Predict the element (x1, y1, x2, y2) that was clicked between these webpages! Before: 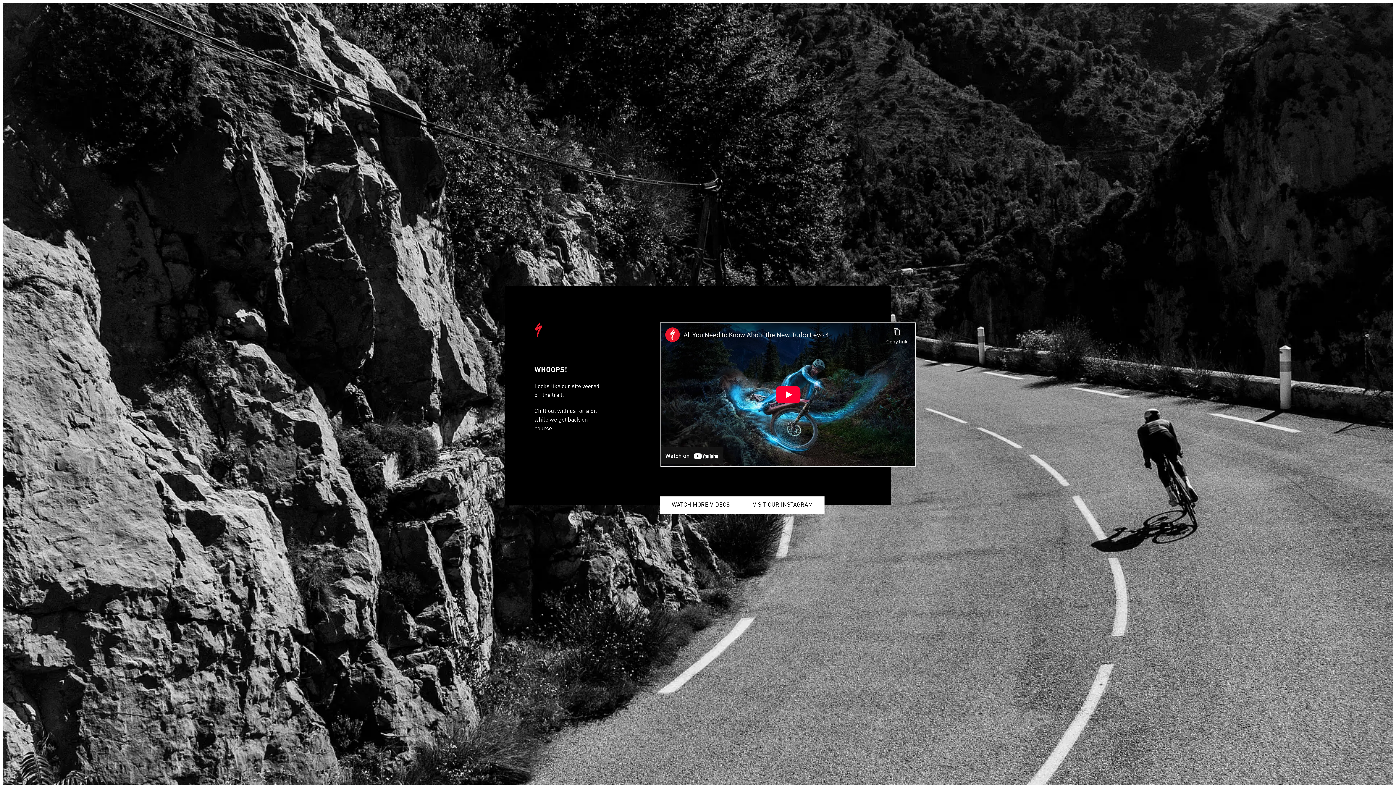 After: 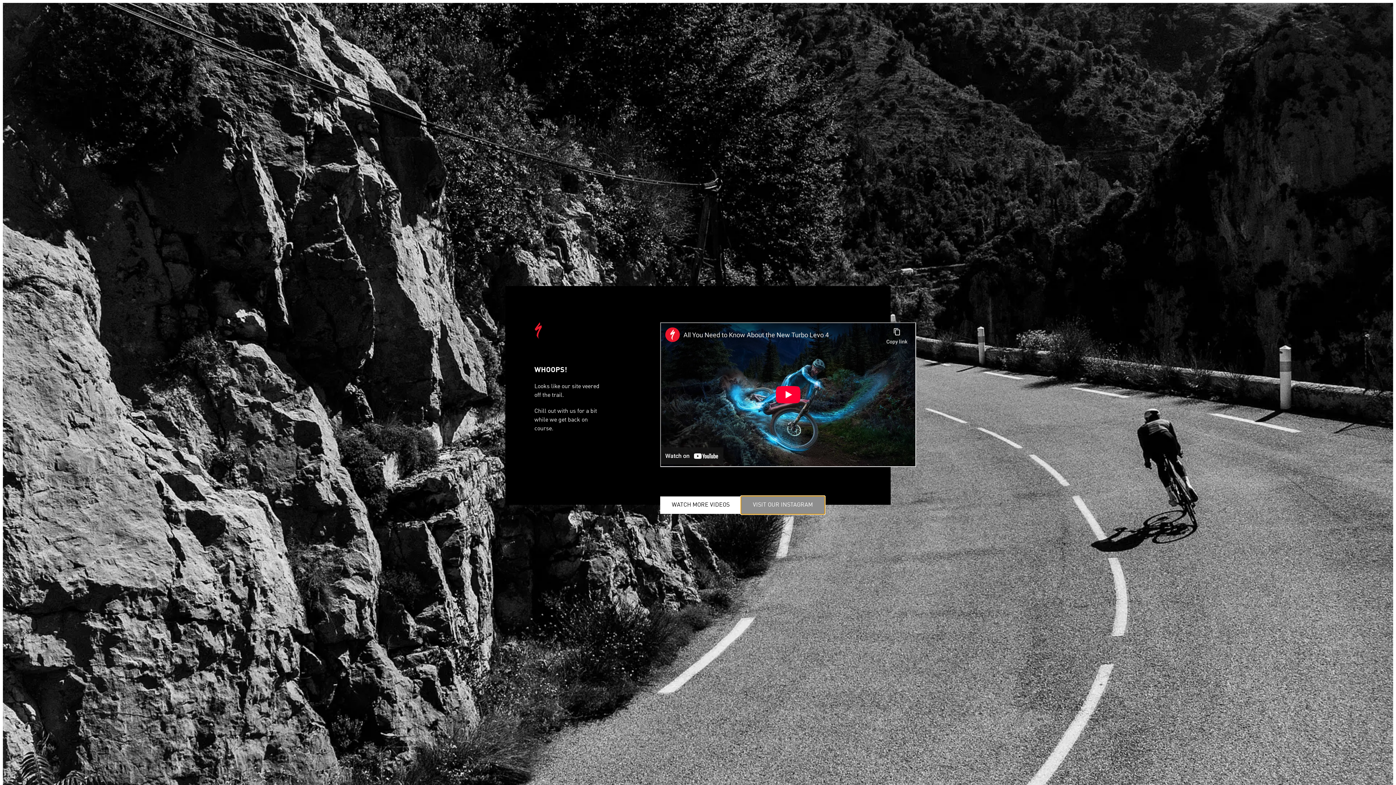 Action: bbox: (741, 496, 824, 514) label: VISIT OUR INSTAGRAM